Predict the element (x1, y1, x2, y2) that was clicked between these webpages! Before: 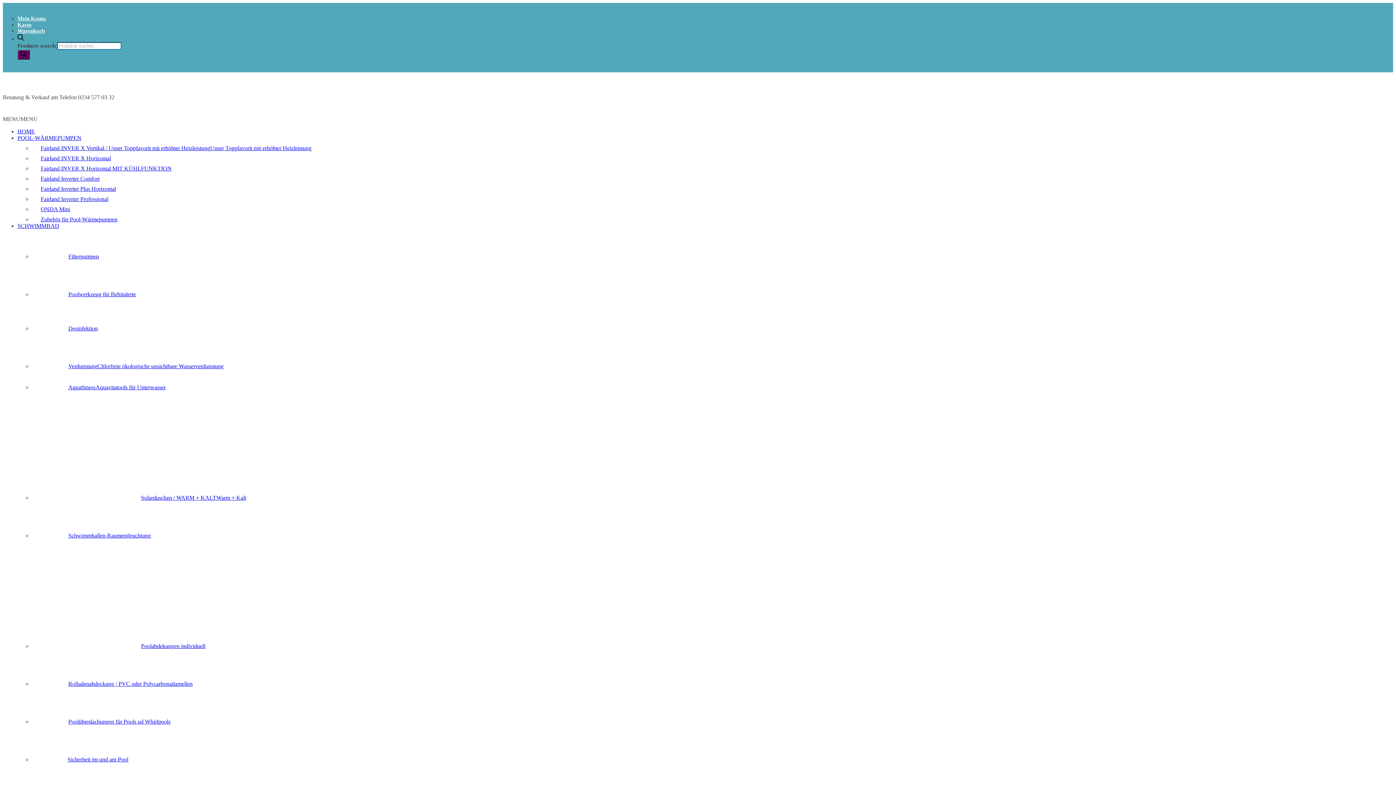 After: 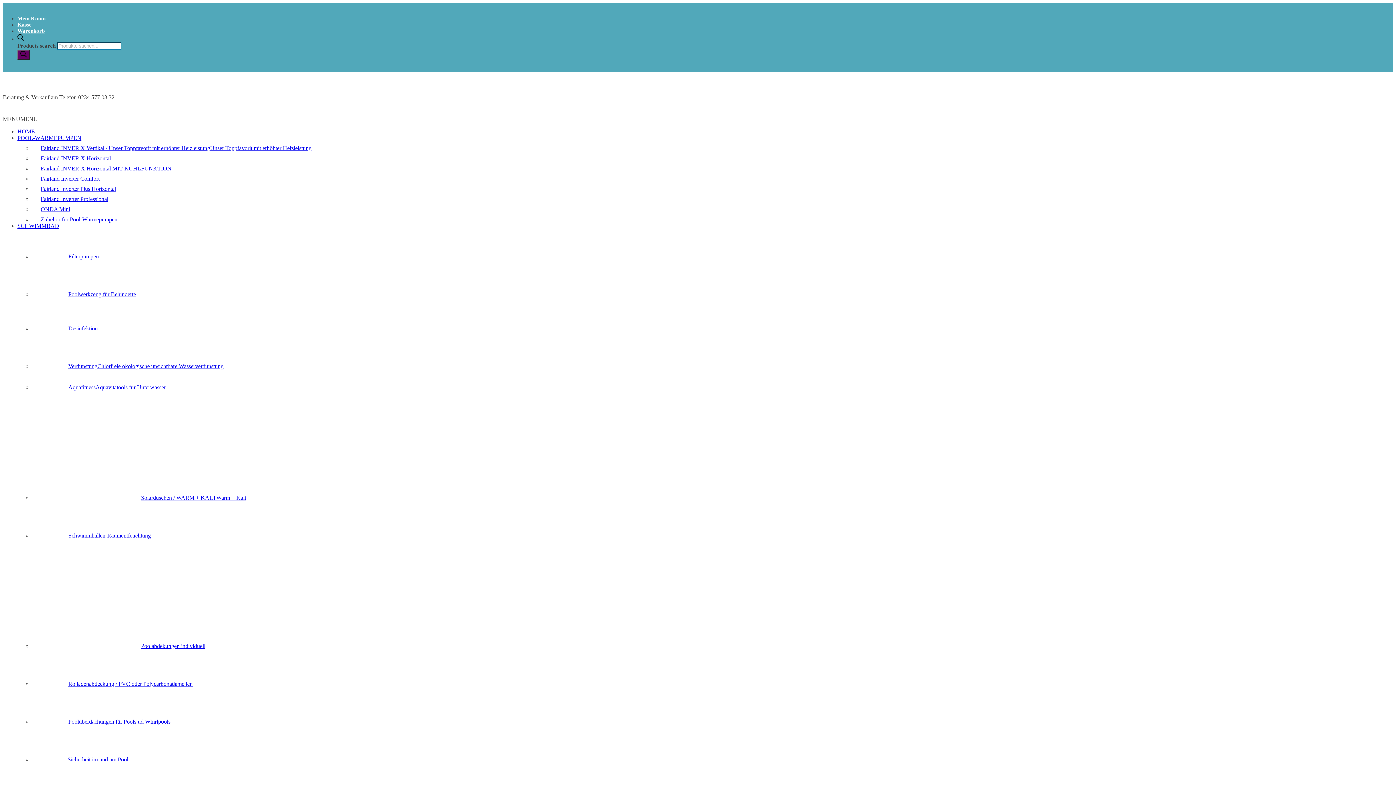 Action: bbox: (32, 206, 70, 212) label: ONDA Mini